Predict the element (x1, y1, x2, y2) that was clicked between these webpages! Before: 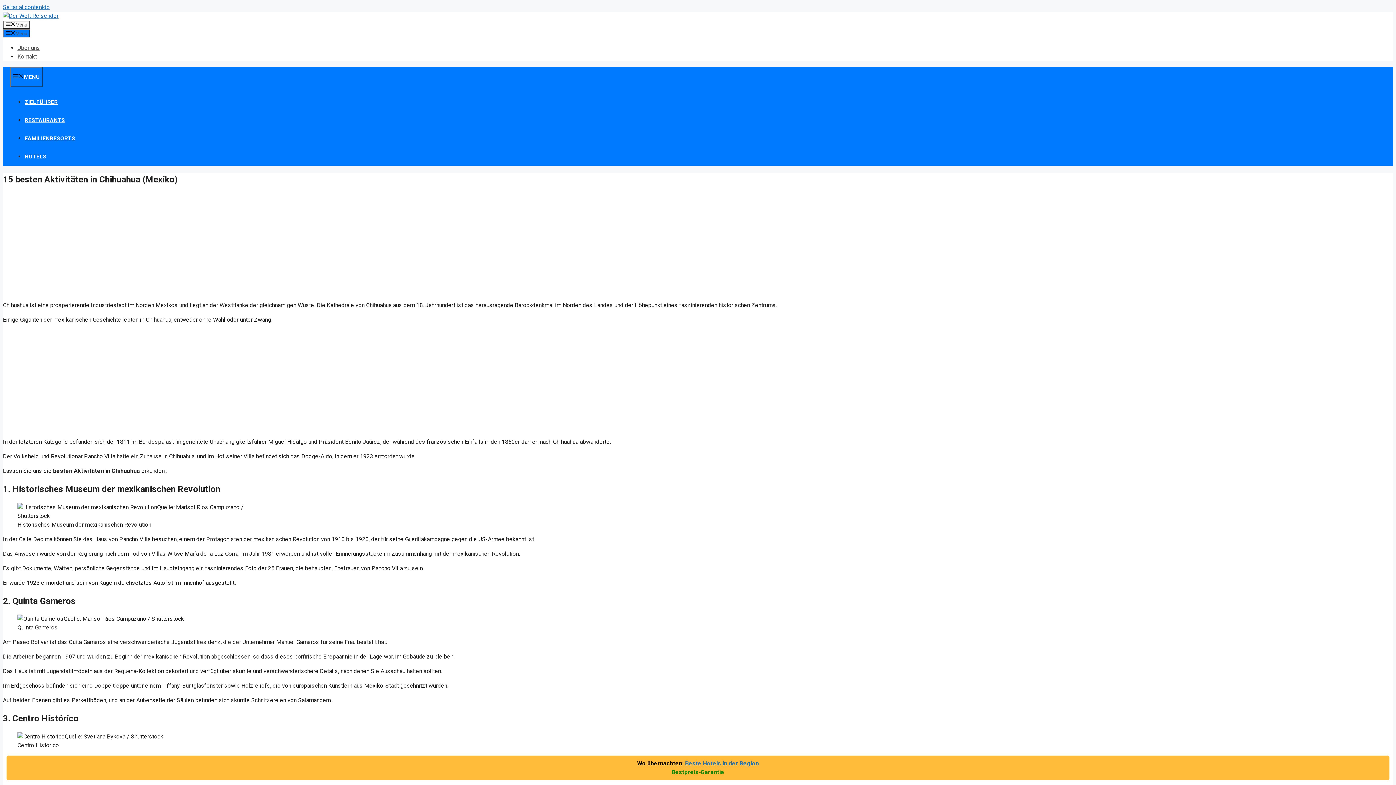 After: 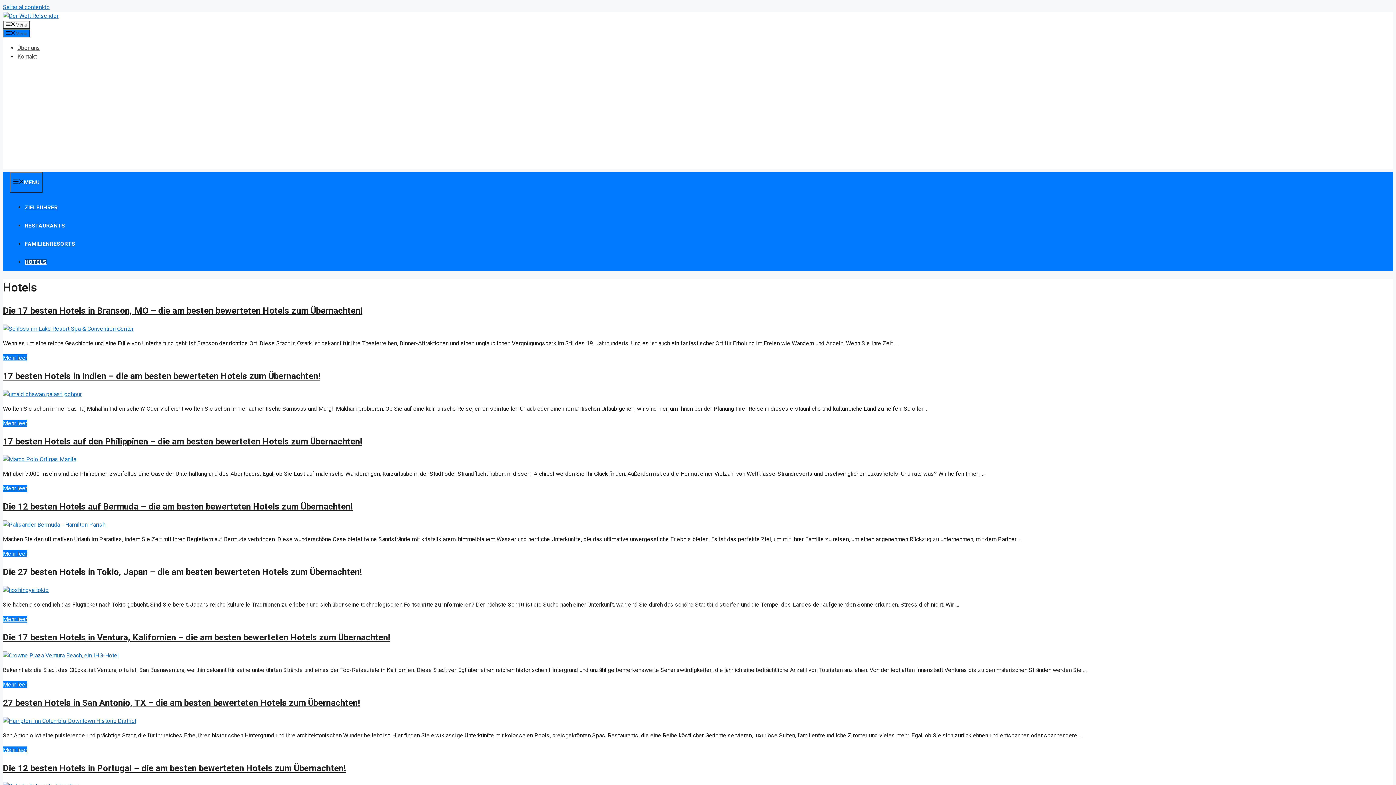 Action: bbox: (24, 153, 46, 160) label: HOTELS